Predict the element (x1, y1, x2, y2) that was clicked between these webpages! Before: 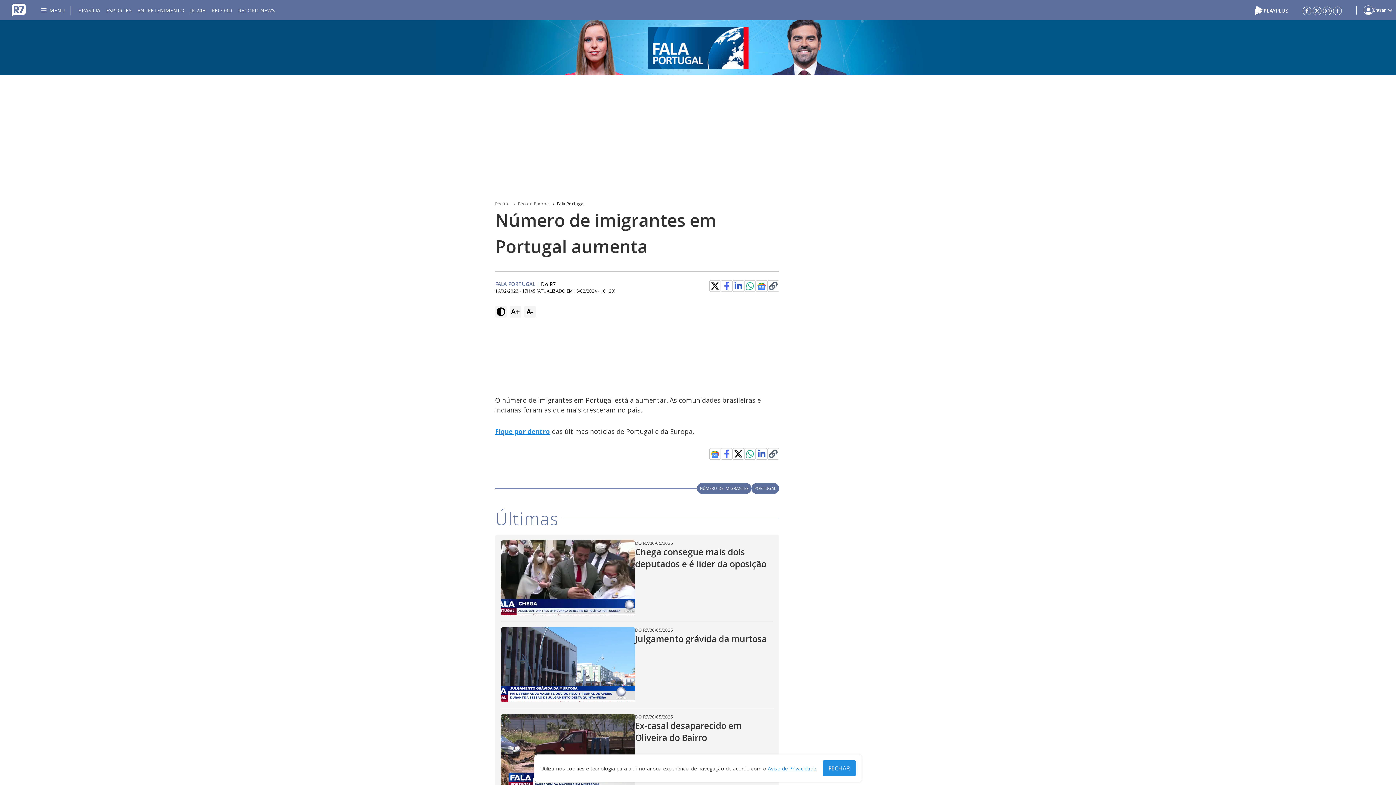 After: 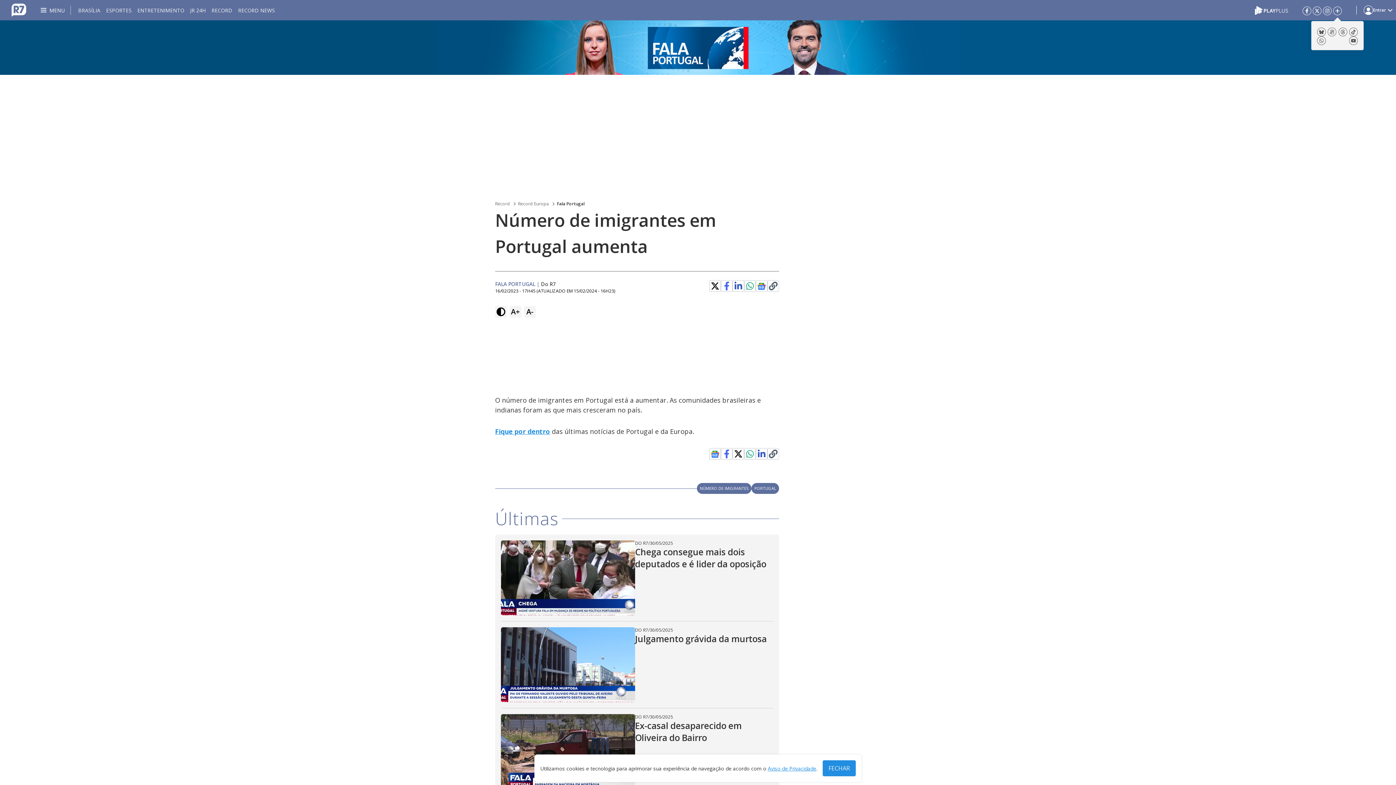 Action: bbox: (1333, 6, 1342, 14)